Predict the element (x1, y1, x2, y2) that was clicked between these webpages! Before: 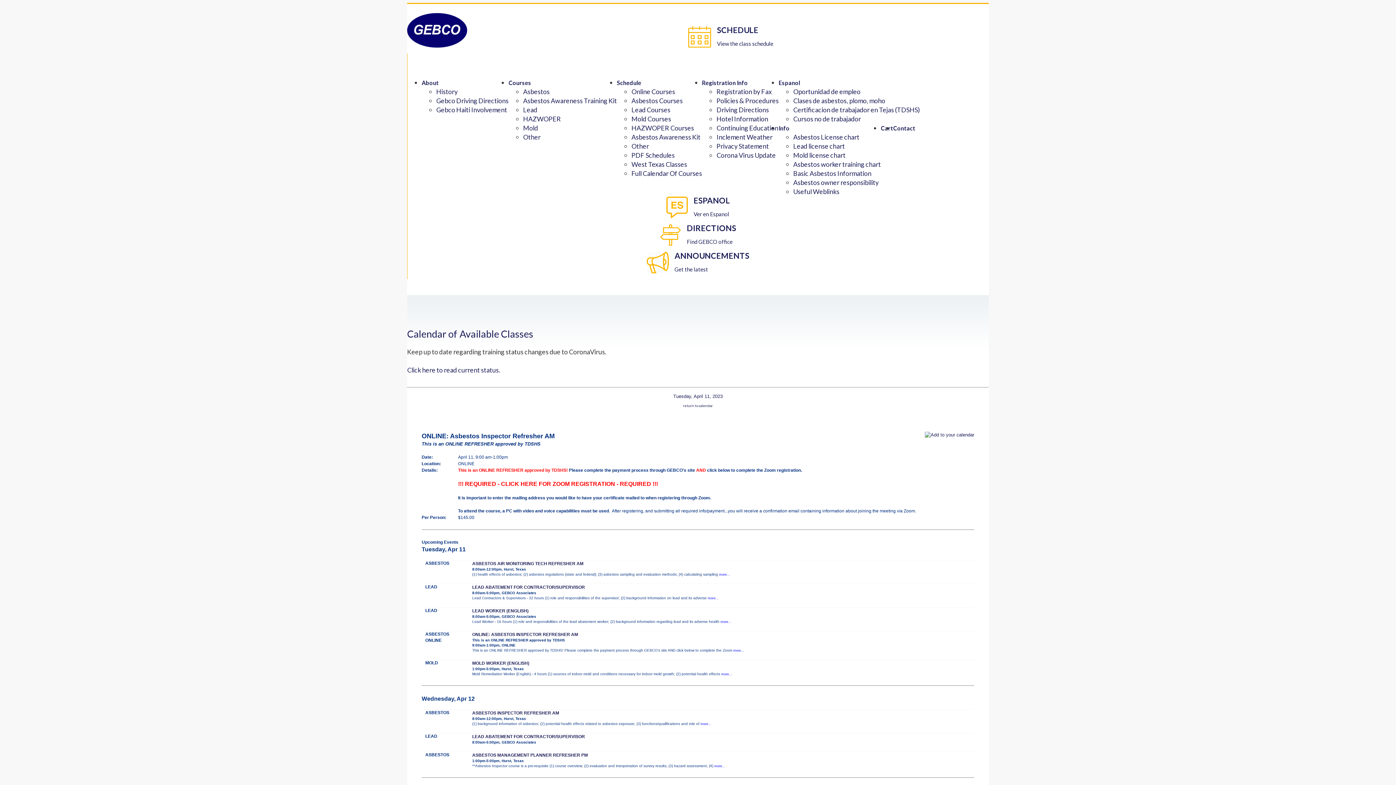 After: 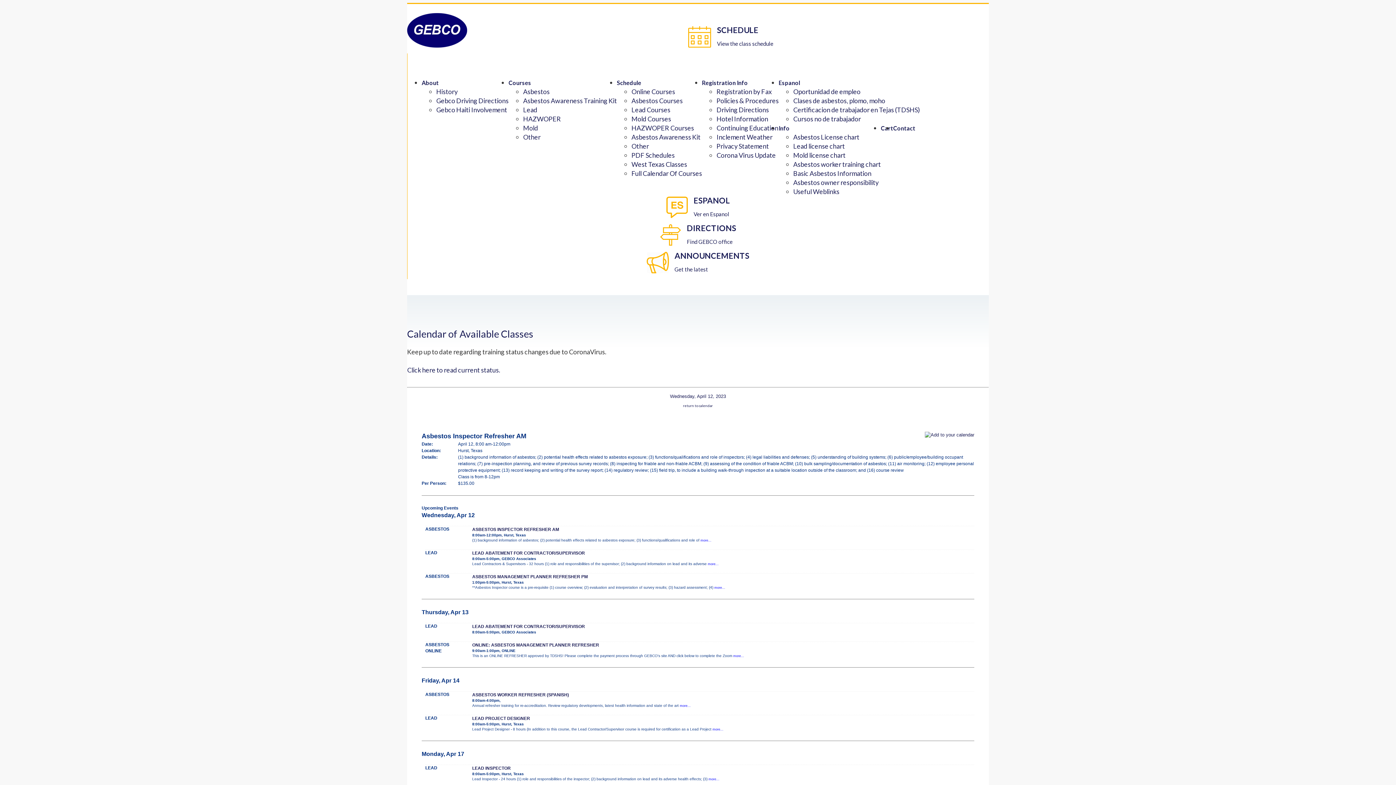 Action: bbox: (700, 722, 711, 726) label: more...